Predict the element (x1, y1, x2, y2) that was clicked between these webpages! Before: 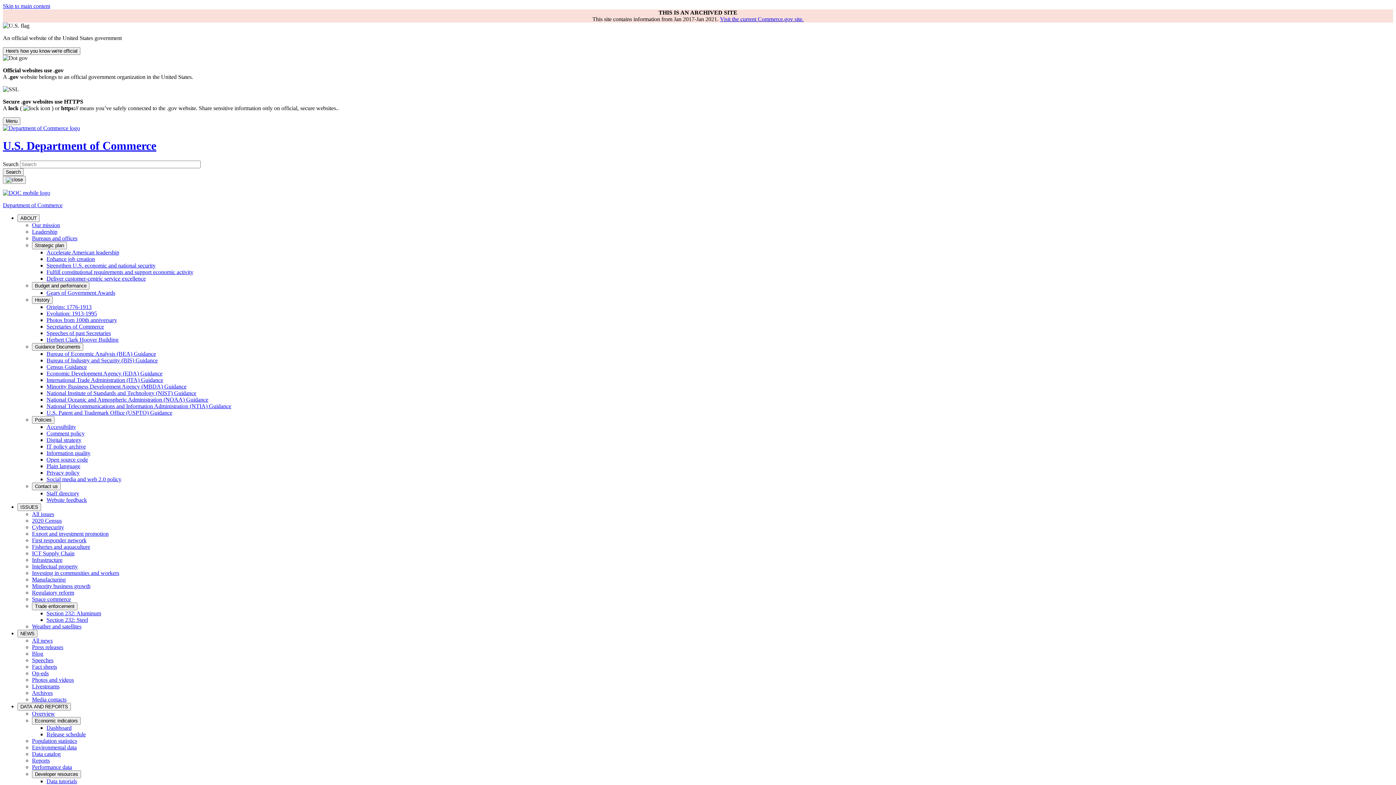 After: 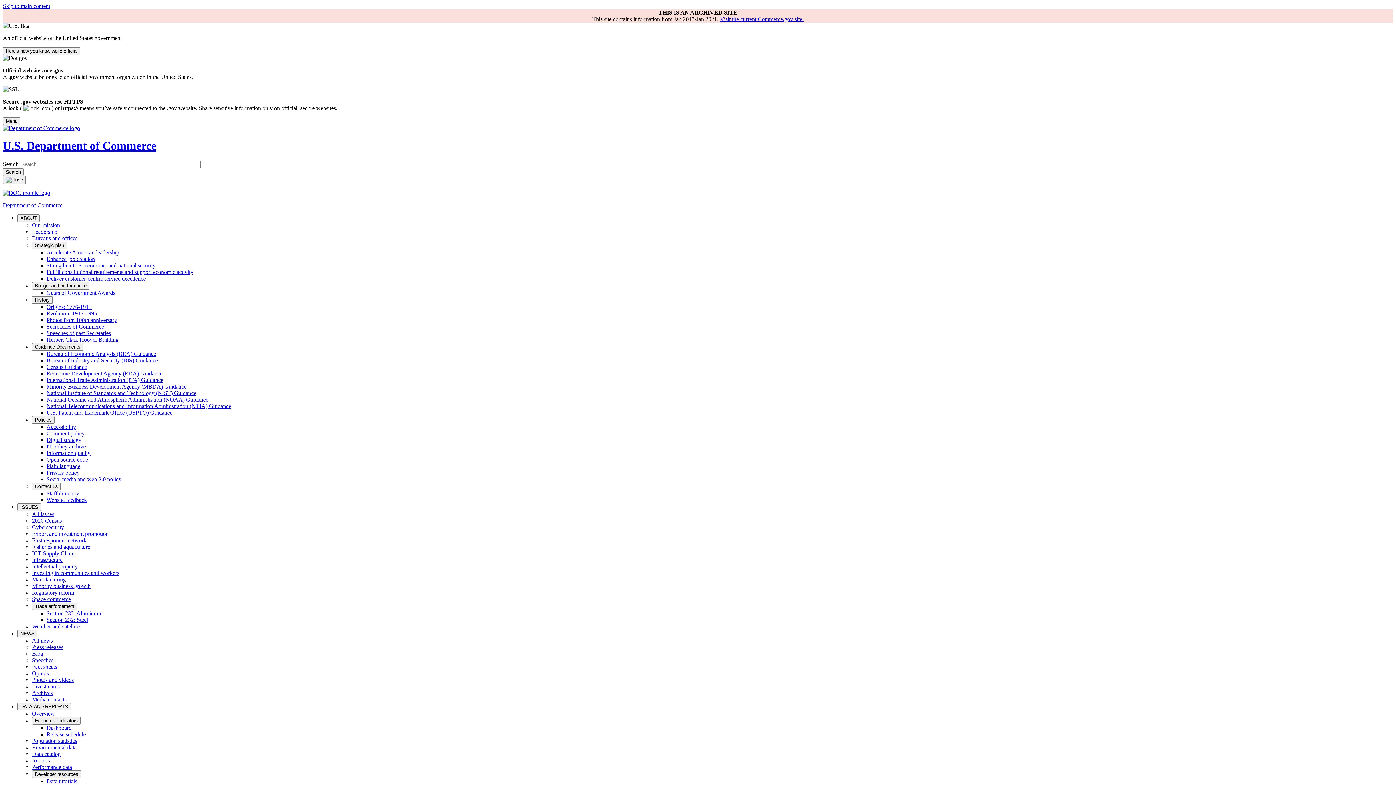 Action: label: Home bbox: (2, 125, 80, 131)